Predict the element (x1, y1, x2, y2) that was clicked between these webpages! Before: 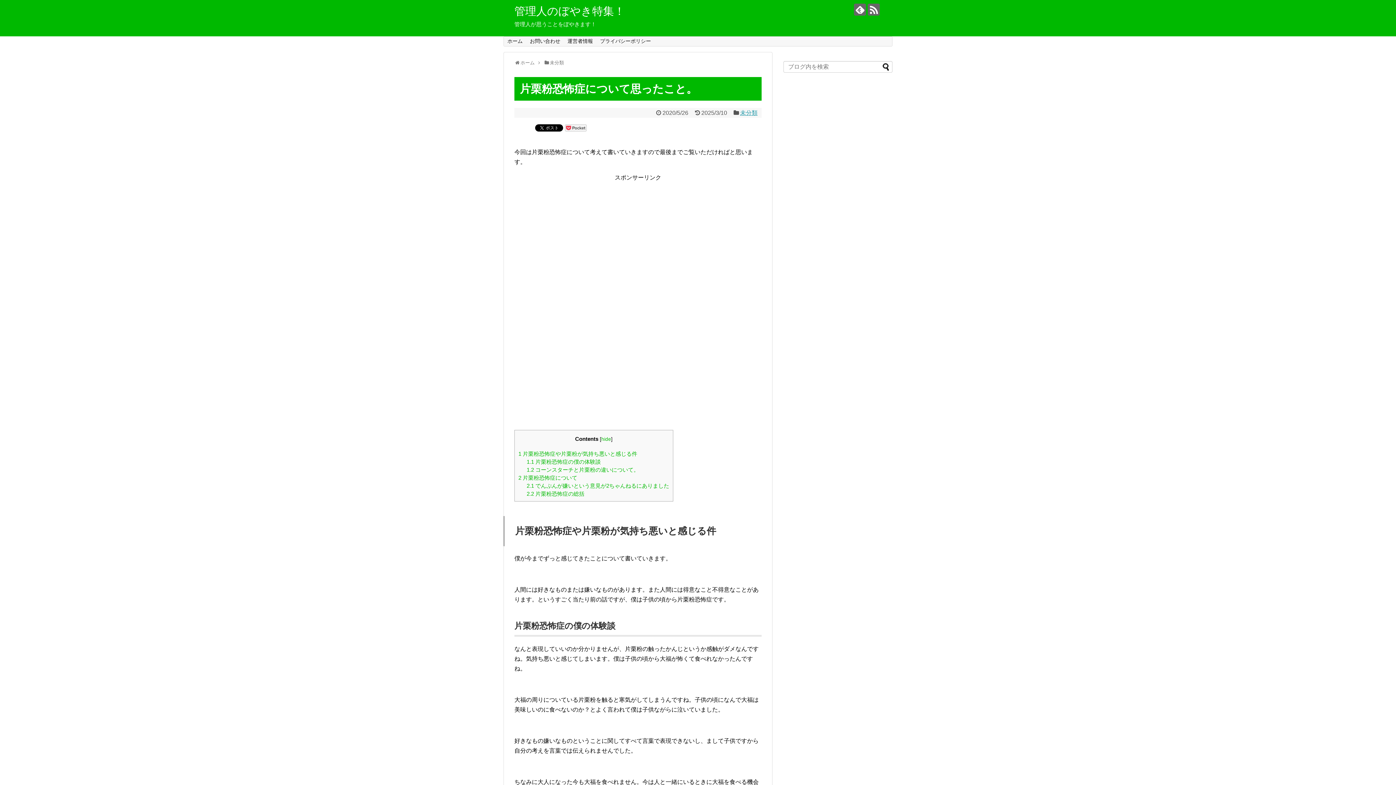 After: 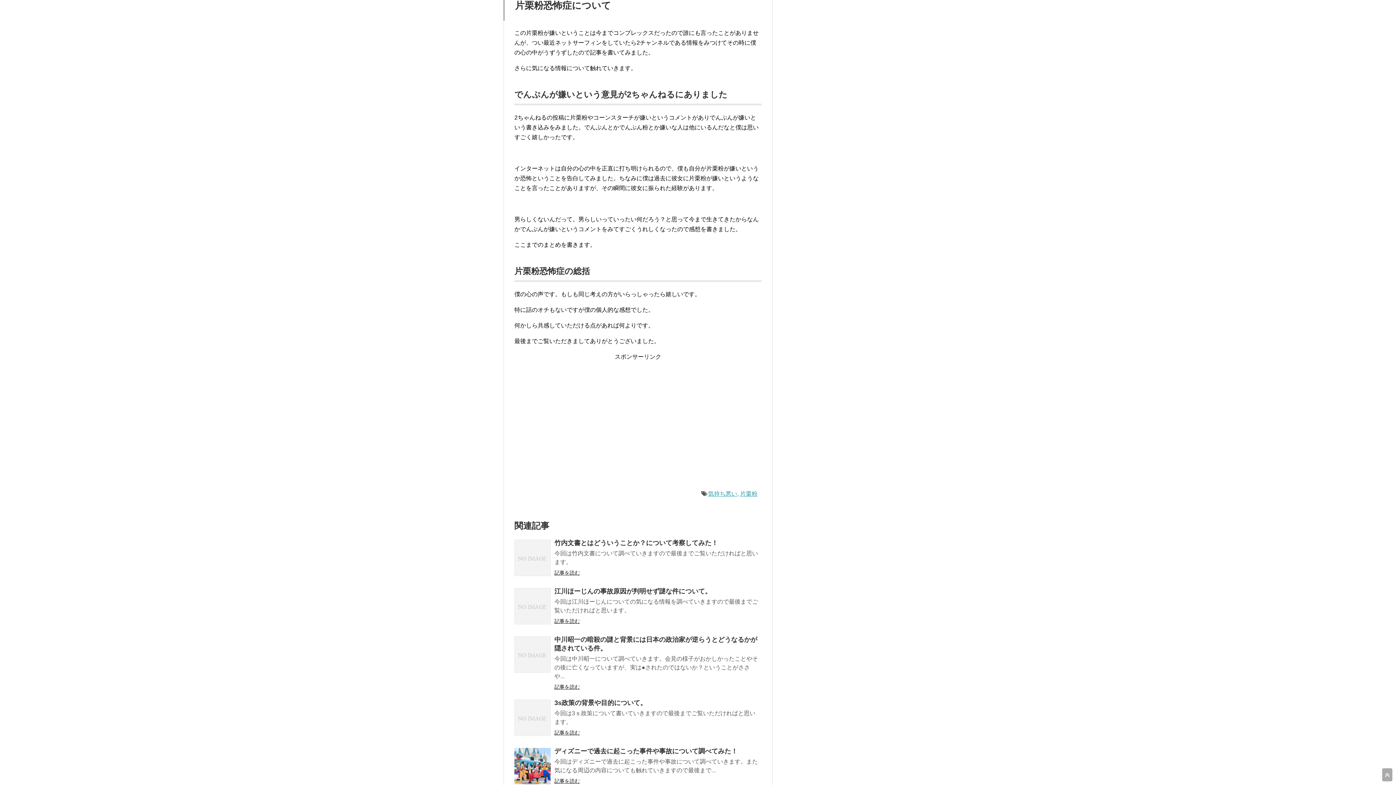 Action: bbox: (518, 474, 577, 480) label: 2 片栗粉恐怖症について